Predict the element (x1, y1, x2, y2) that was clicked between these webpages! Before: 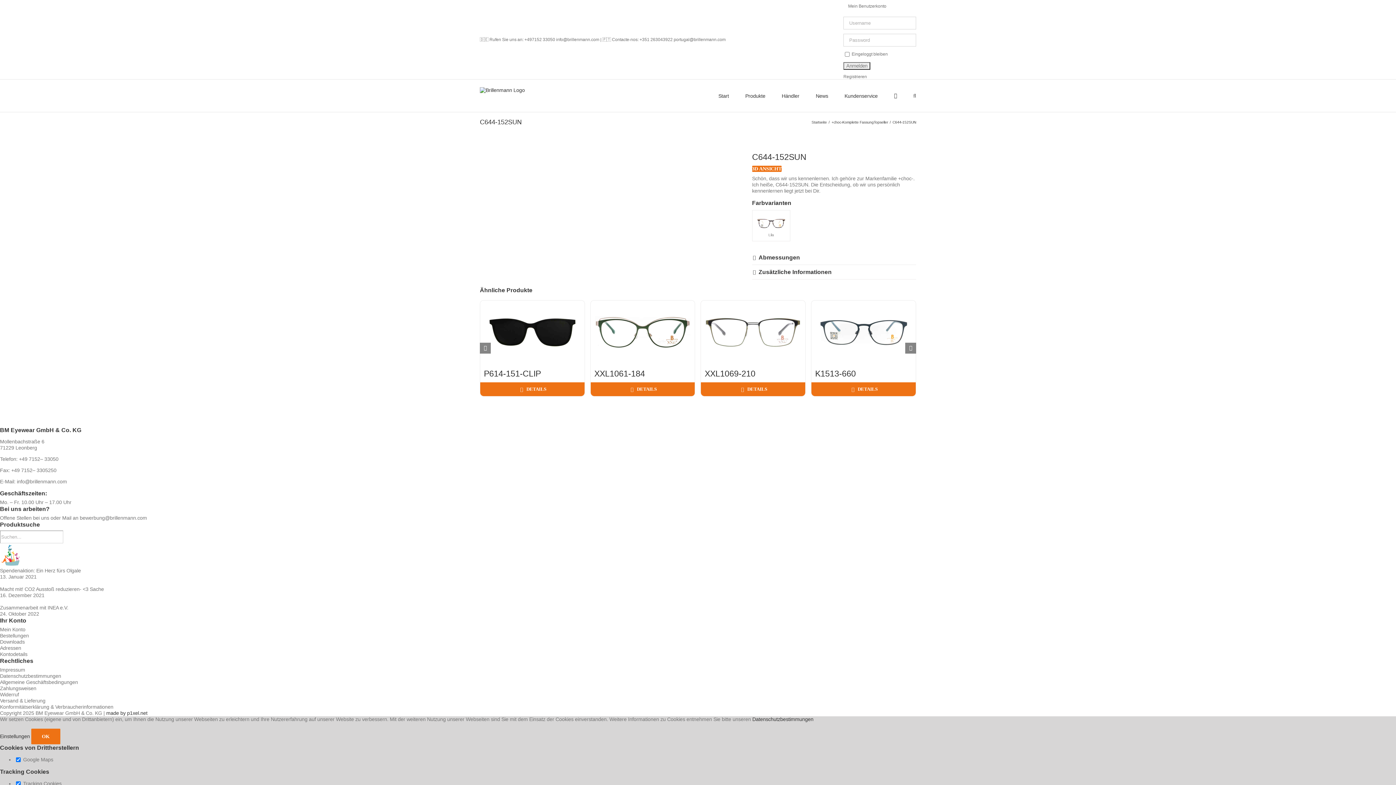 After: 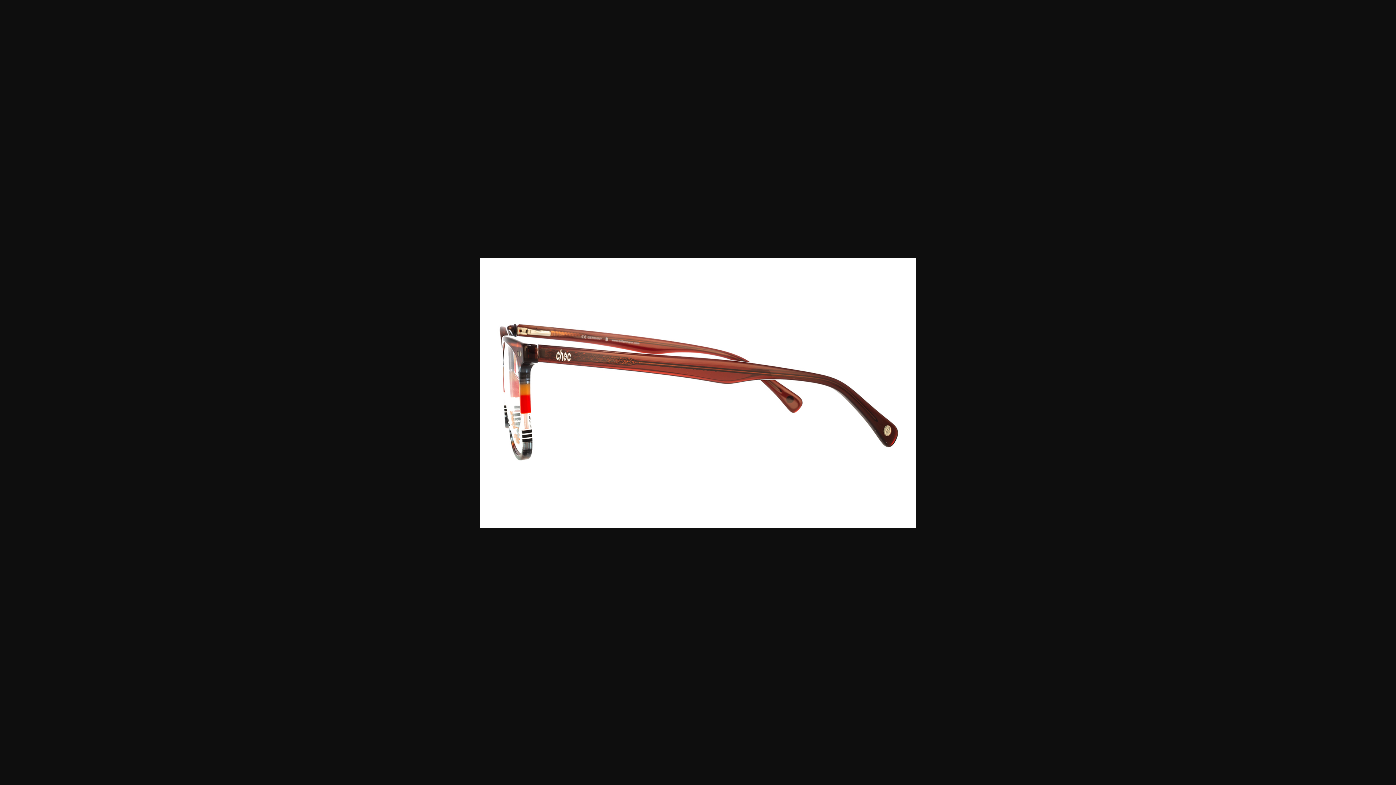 Action: bbox: (479, 152, 557, 170)